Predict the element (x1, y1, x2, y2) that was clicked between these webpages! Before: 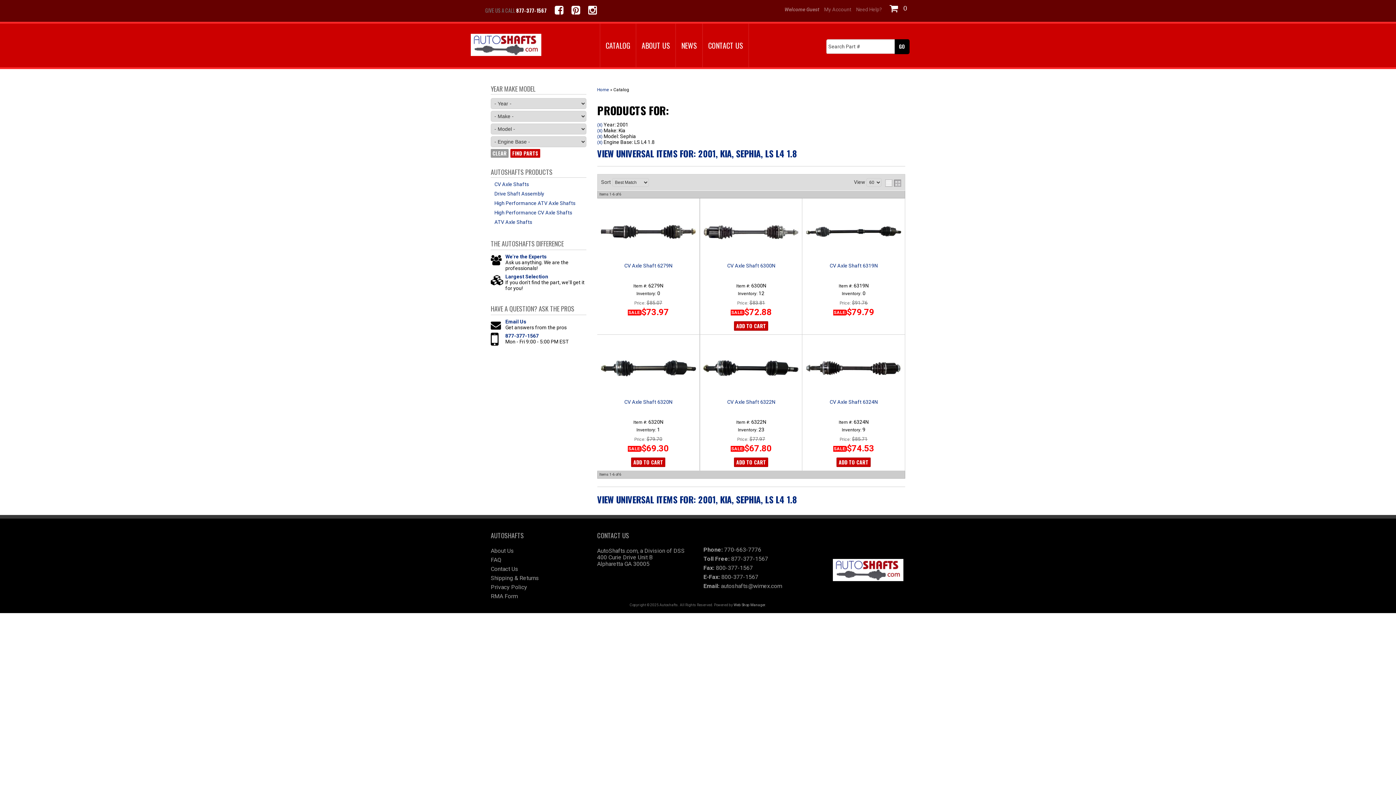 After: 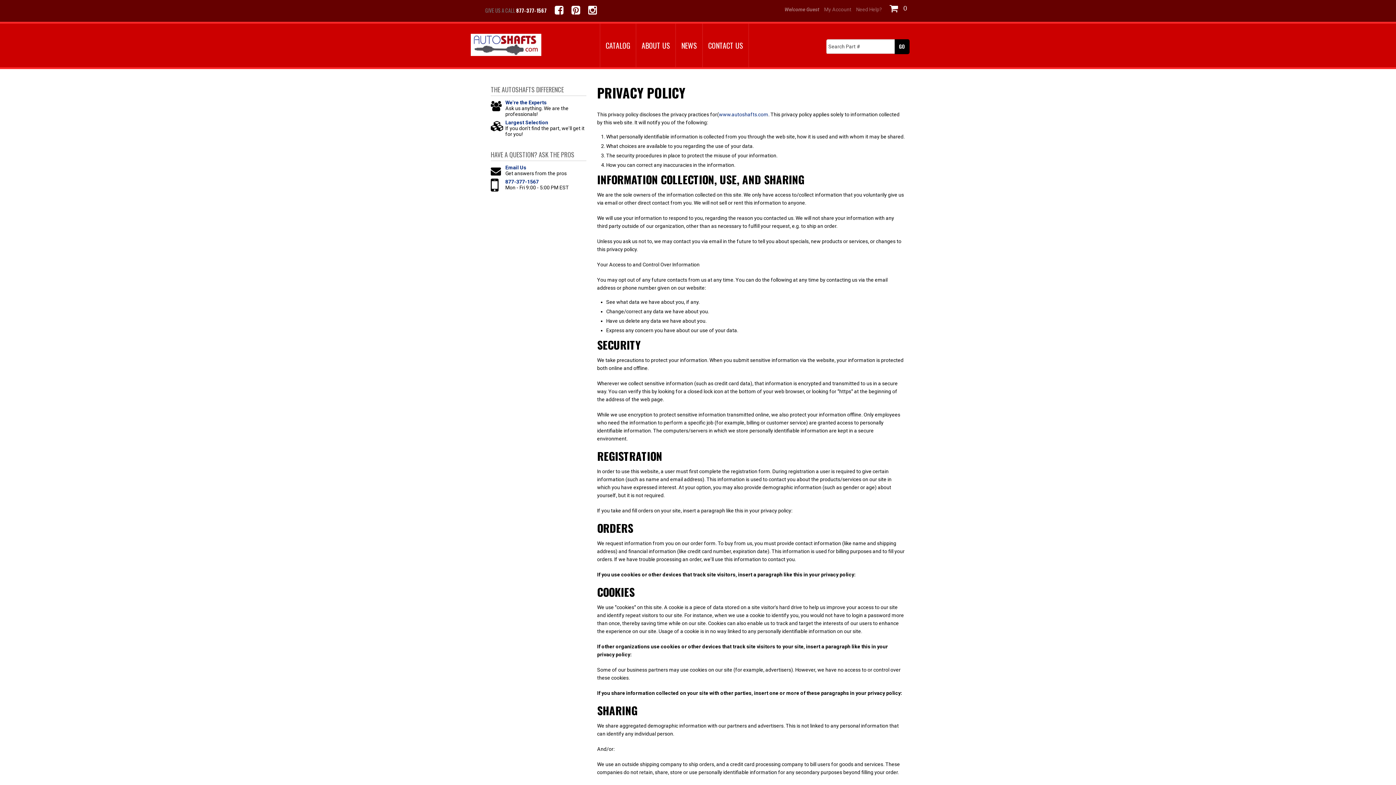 Action: label: Privacy Policy bbox: (490, 584, 586, 590)